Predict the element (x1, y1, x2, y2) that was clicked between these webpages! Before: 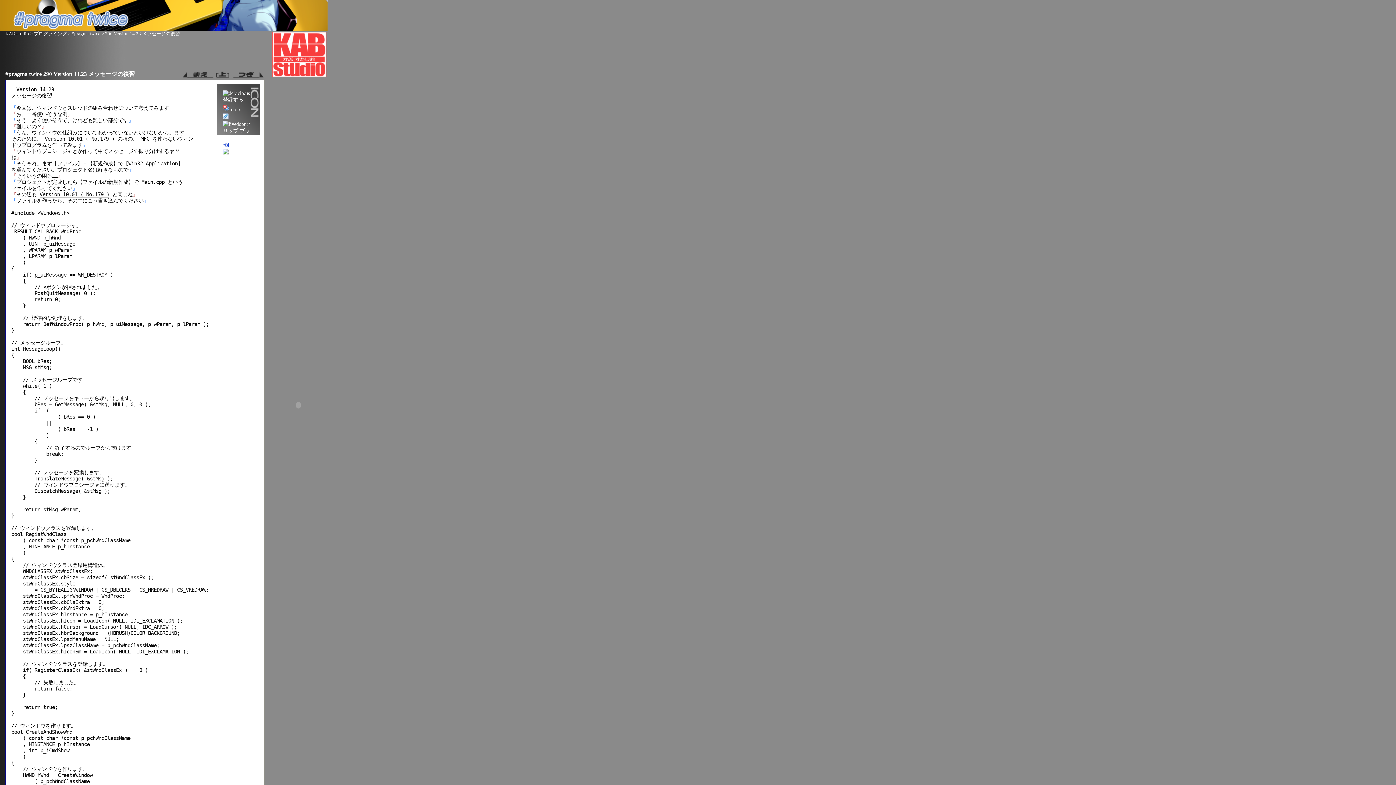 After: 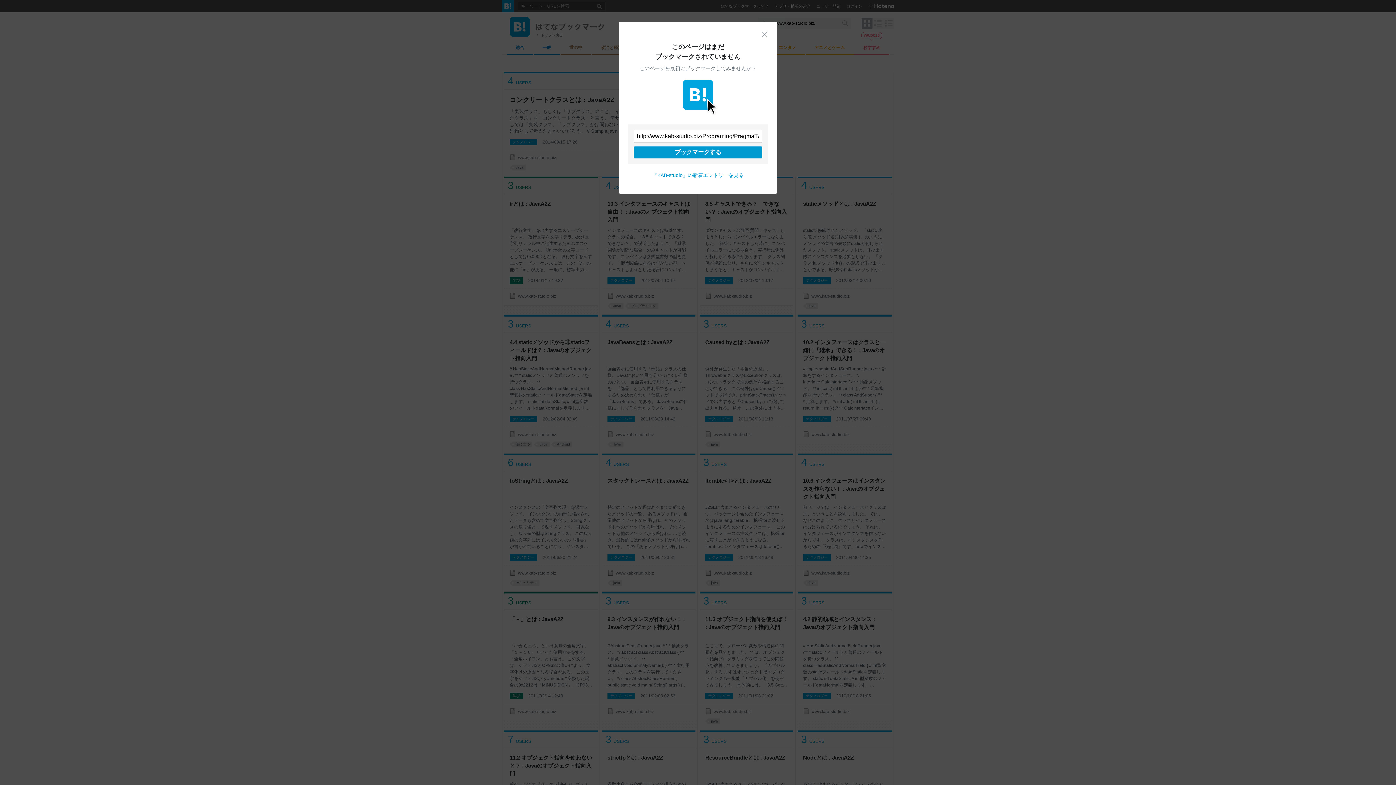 Action: bbox: (222, 143, 229, 149)